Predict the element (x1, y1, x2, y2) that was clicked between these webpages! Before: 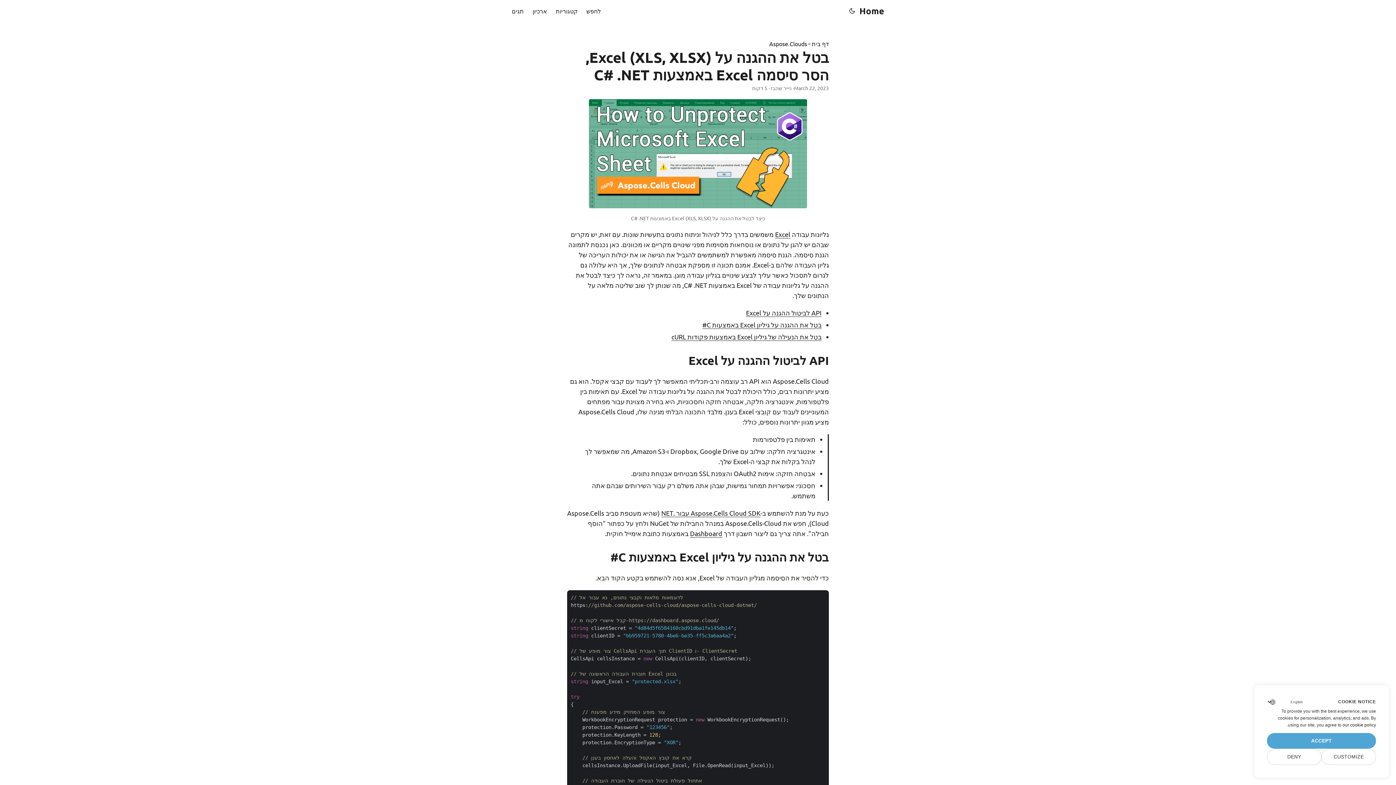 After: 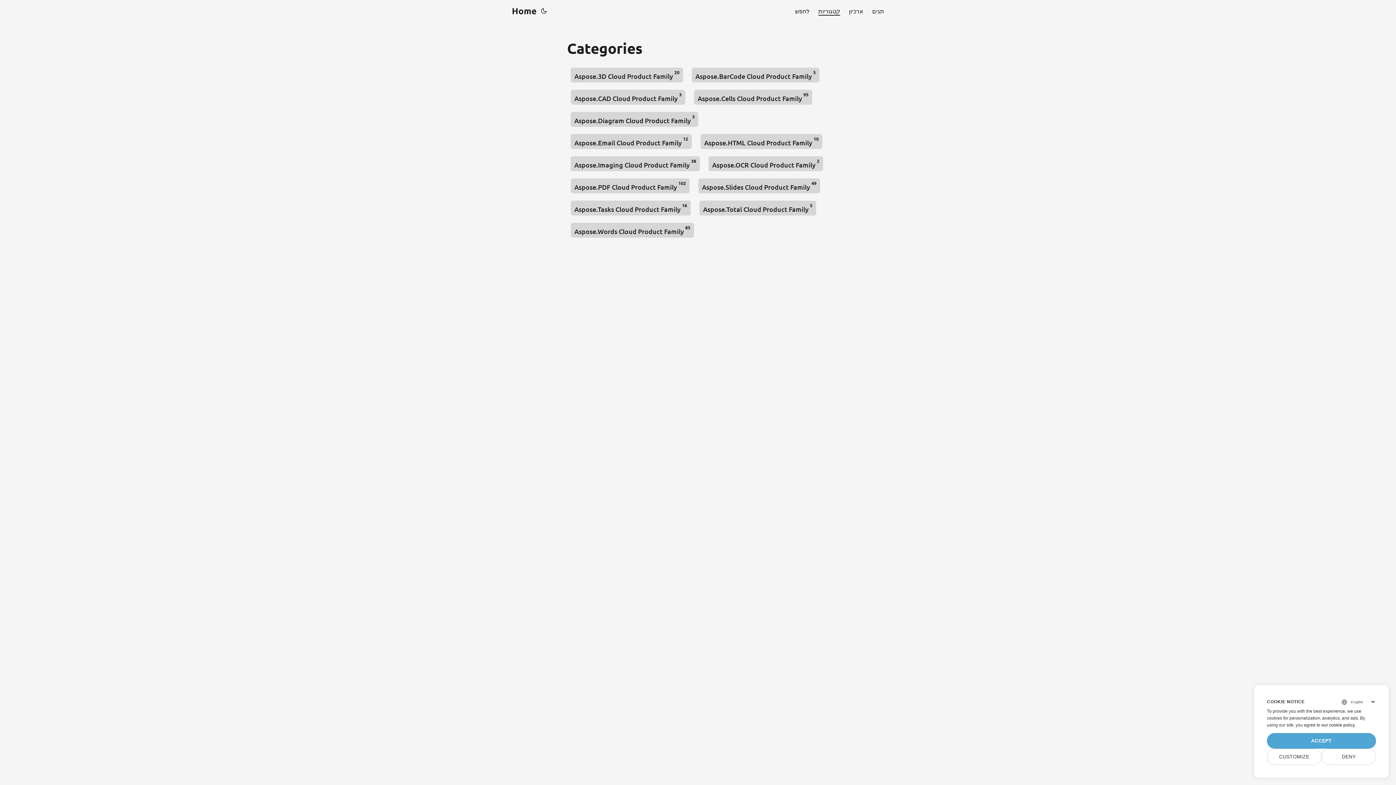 Action: label: קטגוריות bbox: (556, 0, 577, 21)